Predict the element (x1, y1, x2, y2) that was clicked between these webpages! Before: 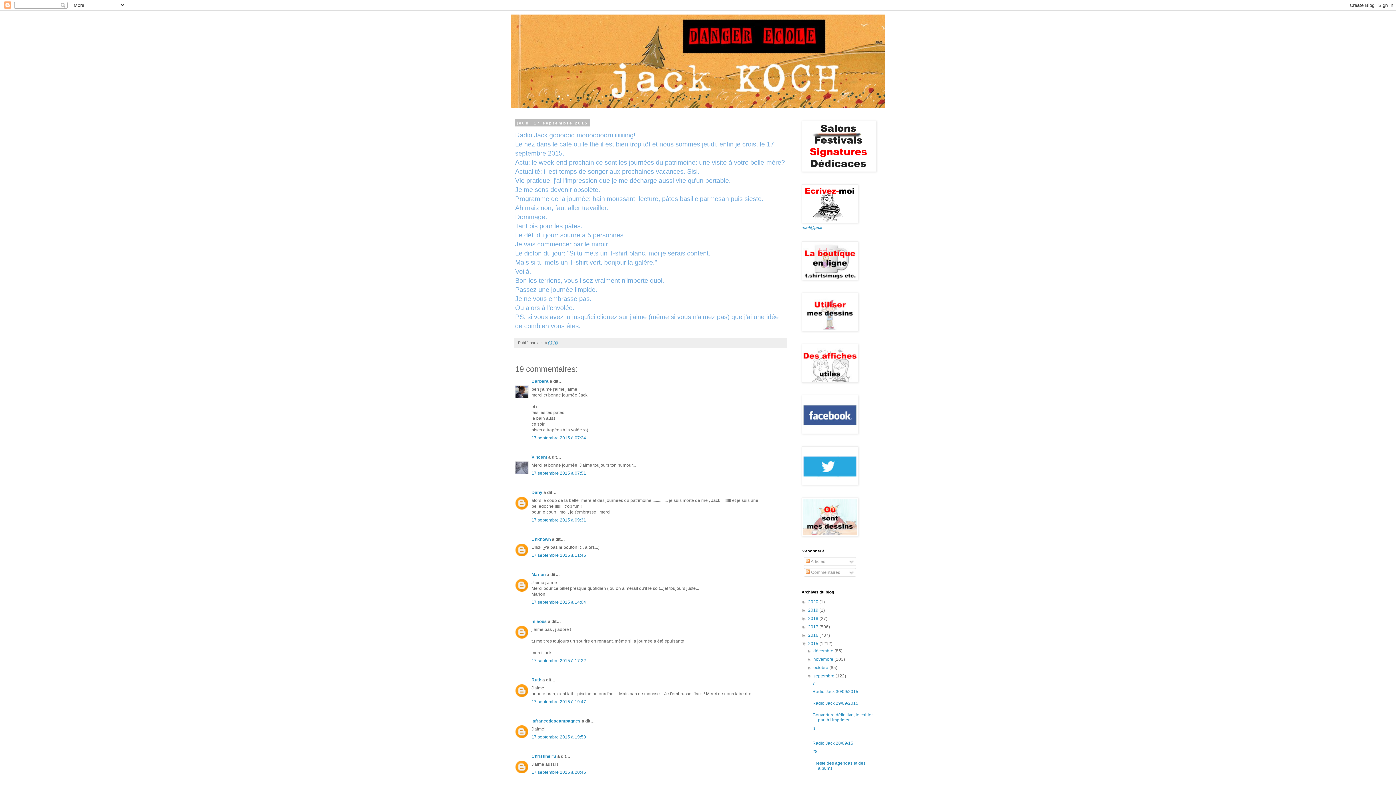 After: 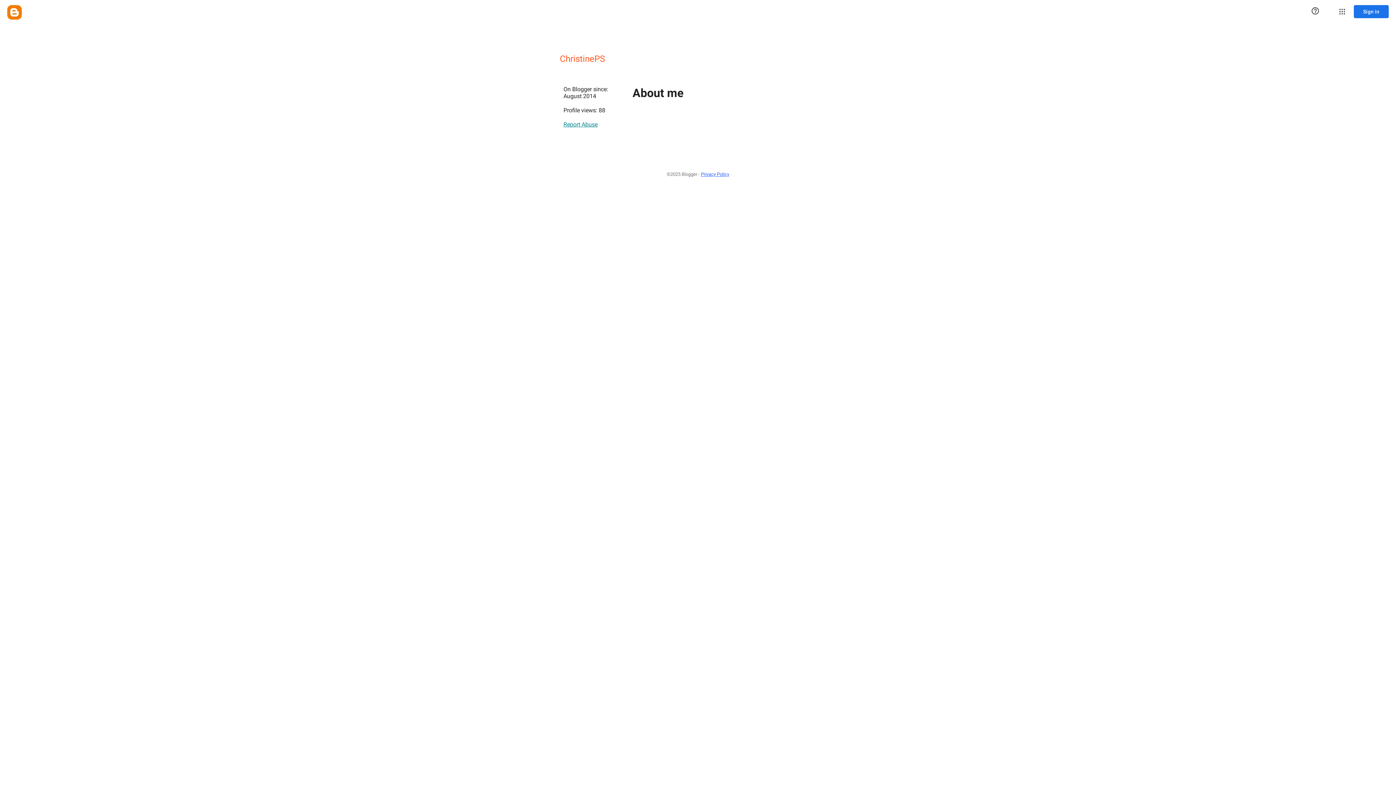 Action: label: ChristinePS bbox: (531, 754, 556, 759)